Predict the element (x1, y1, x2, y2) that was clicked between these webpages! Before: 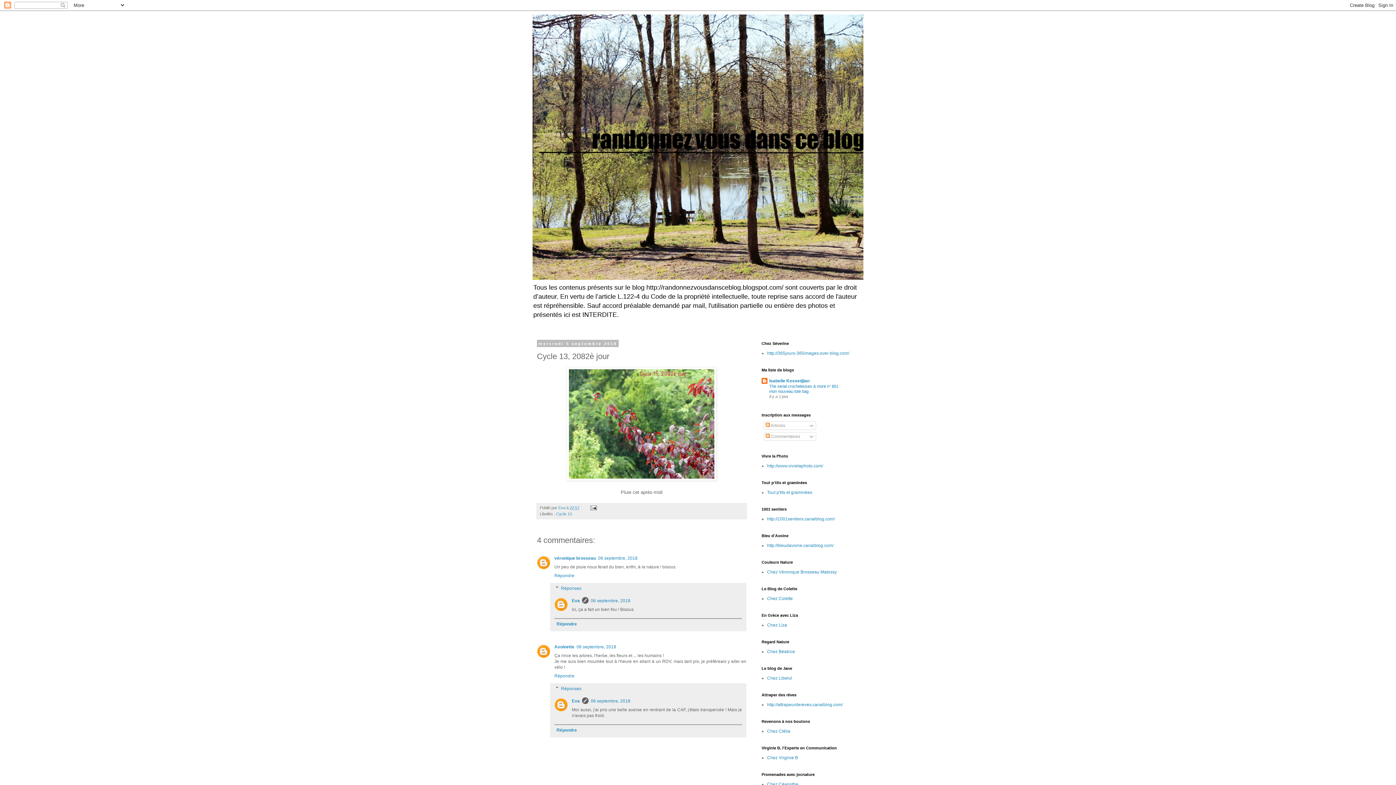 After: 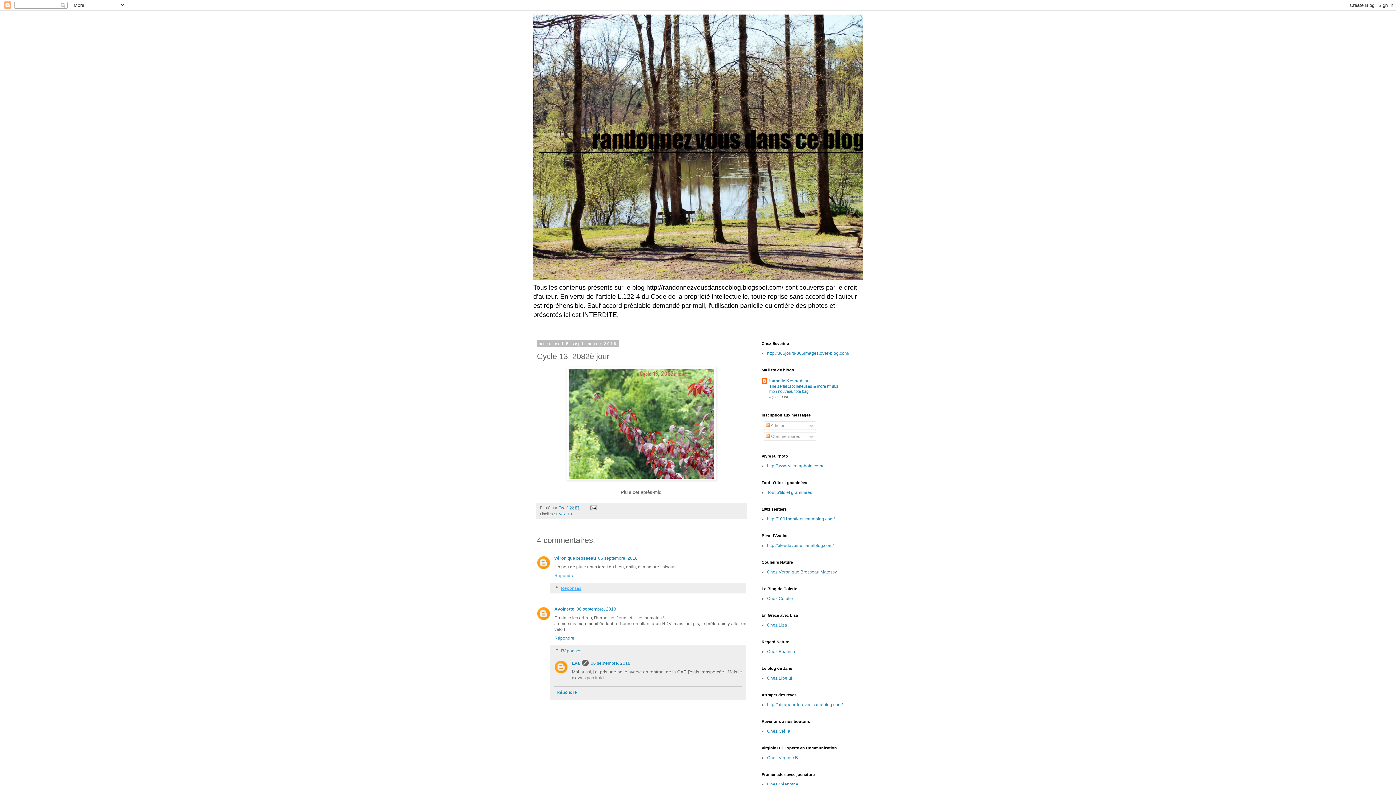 Action: label: Réponses bbox: (561, 586, 581, 591)